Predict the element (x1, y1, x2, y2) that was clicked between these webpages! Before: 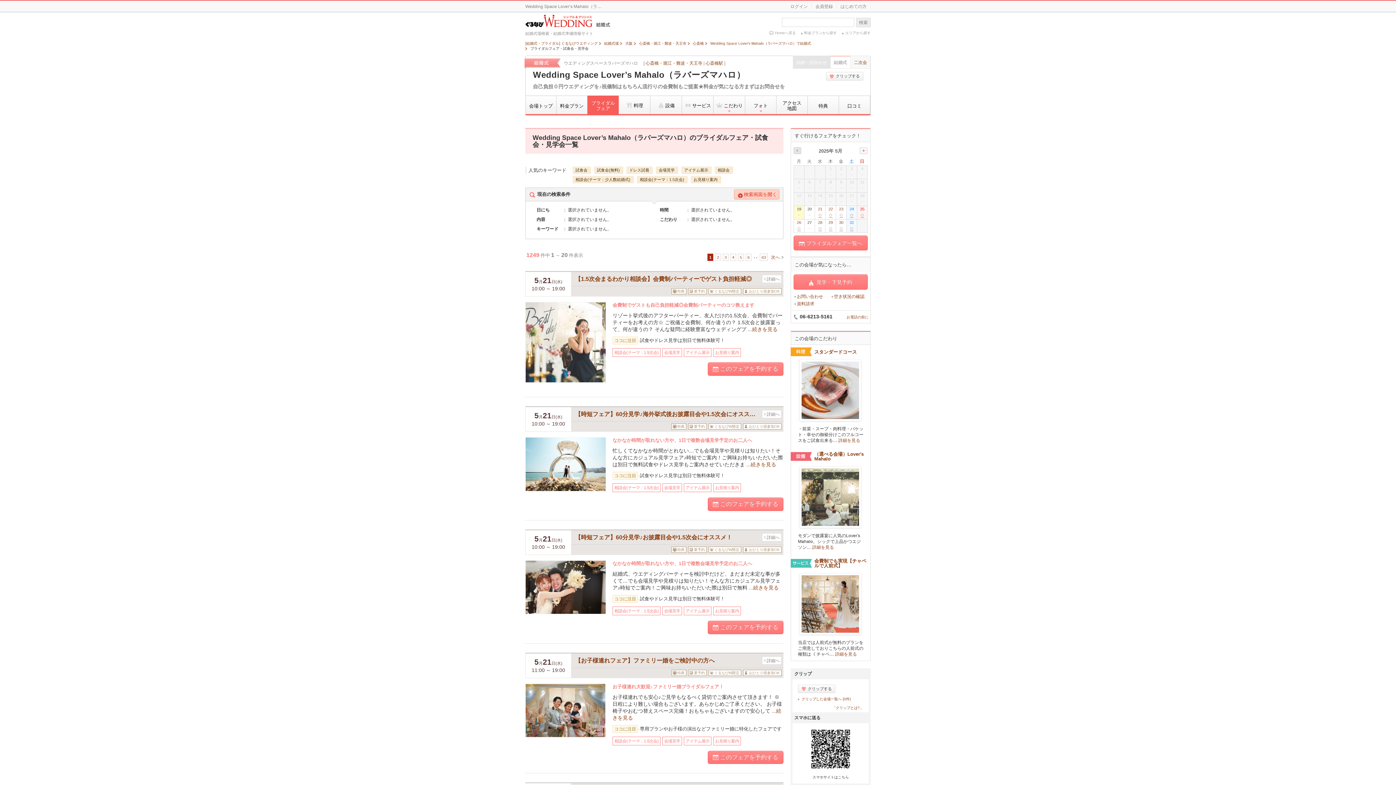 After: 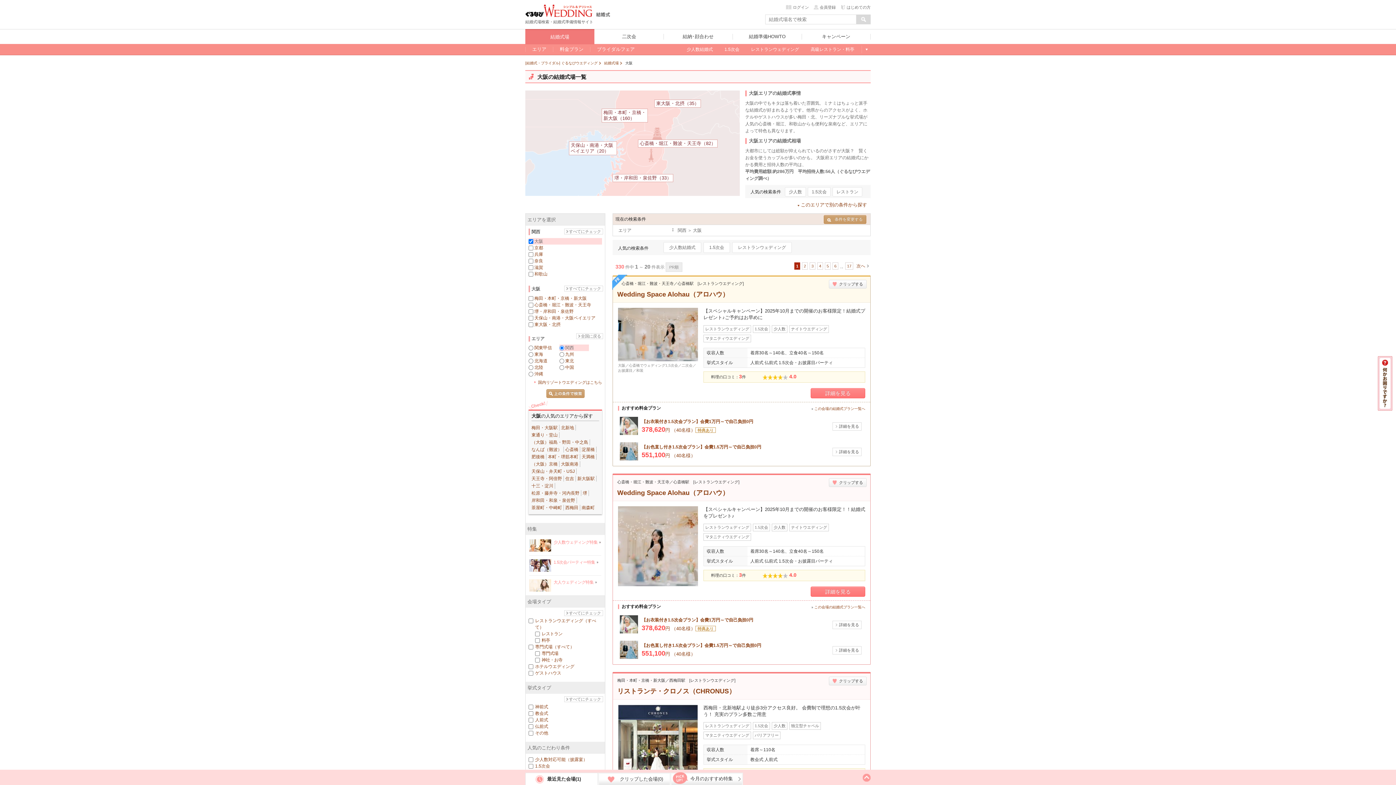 Action: bbox: (625, 41, 632, 45) label: 大阪